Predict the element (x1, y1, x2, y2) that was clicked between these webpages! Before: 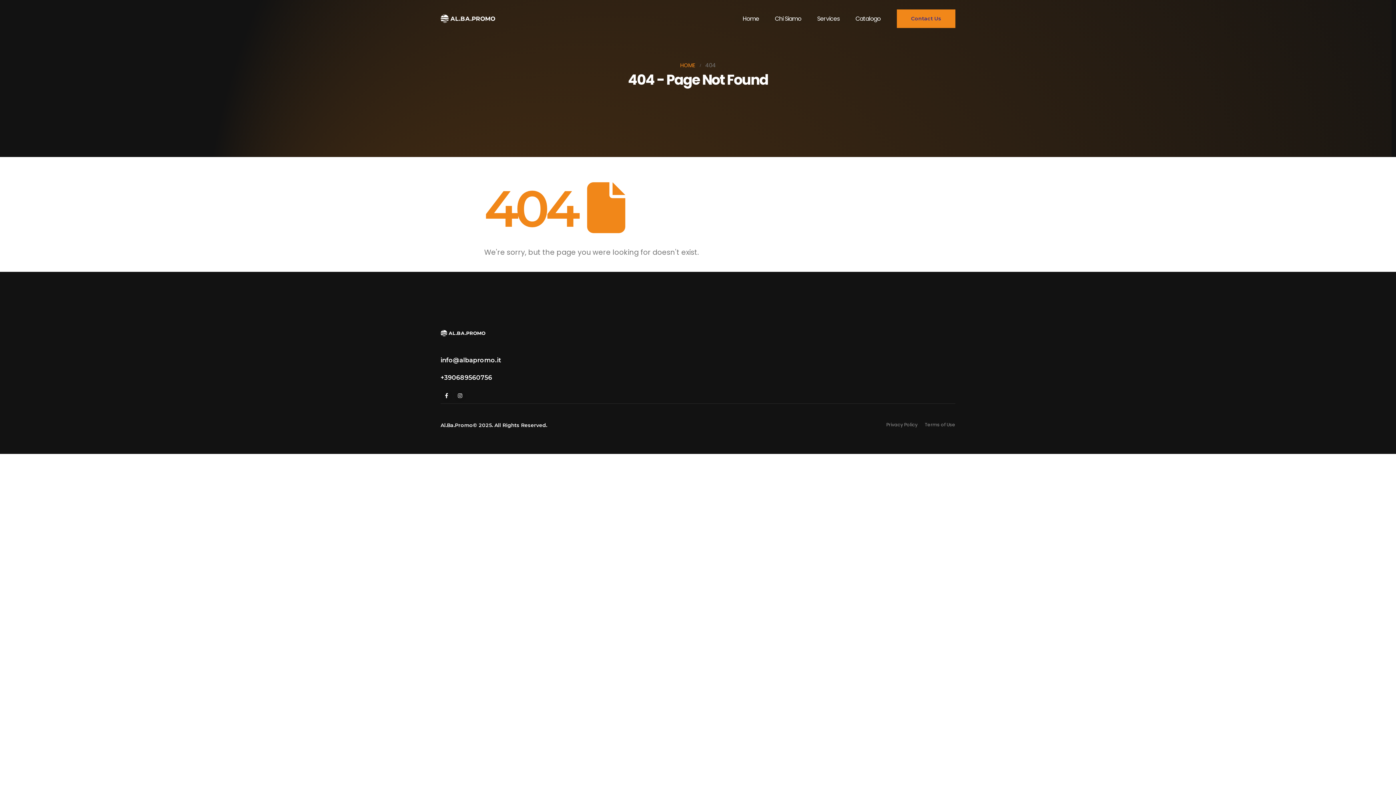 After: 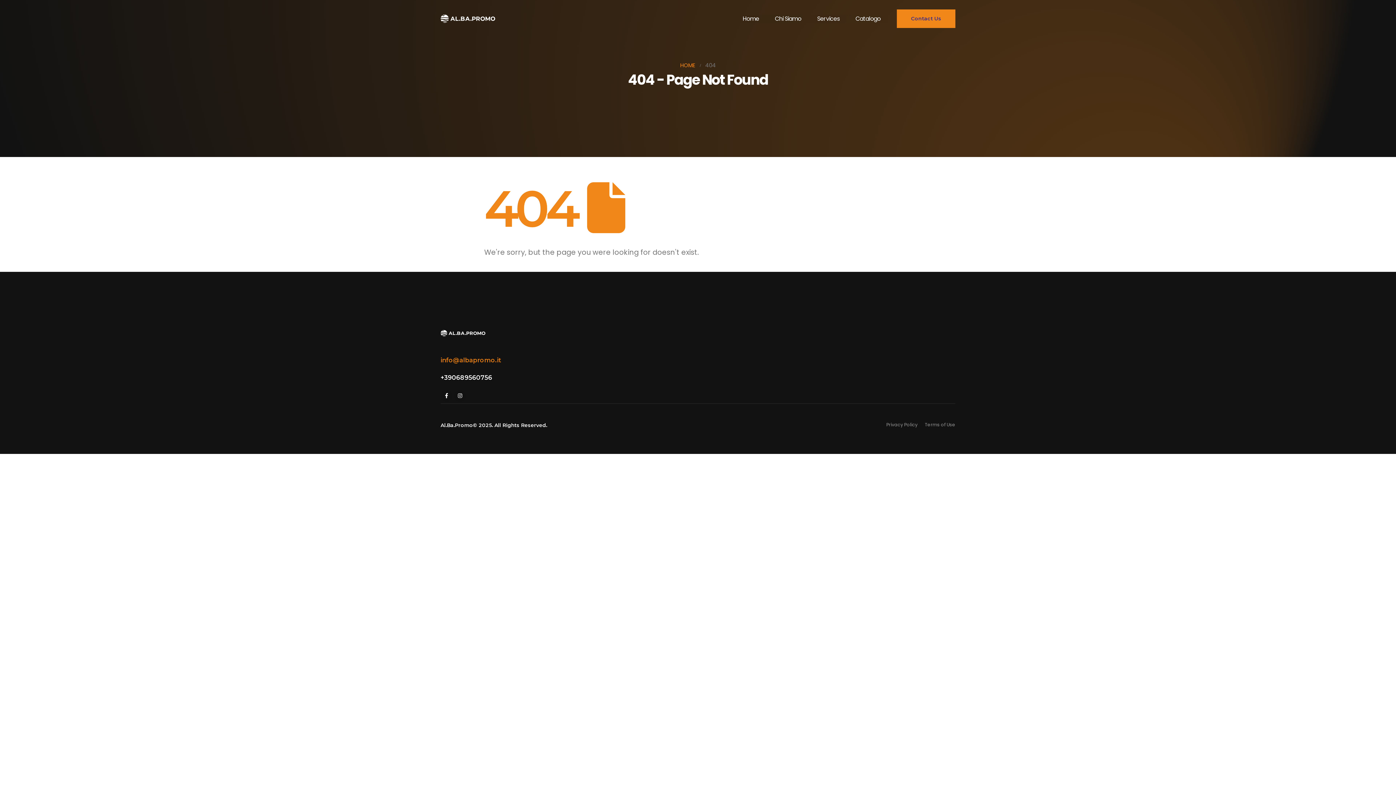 Action: label: info@albapromo.it bbox: (440, 356, 501, 364)